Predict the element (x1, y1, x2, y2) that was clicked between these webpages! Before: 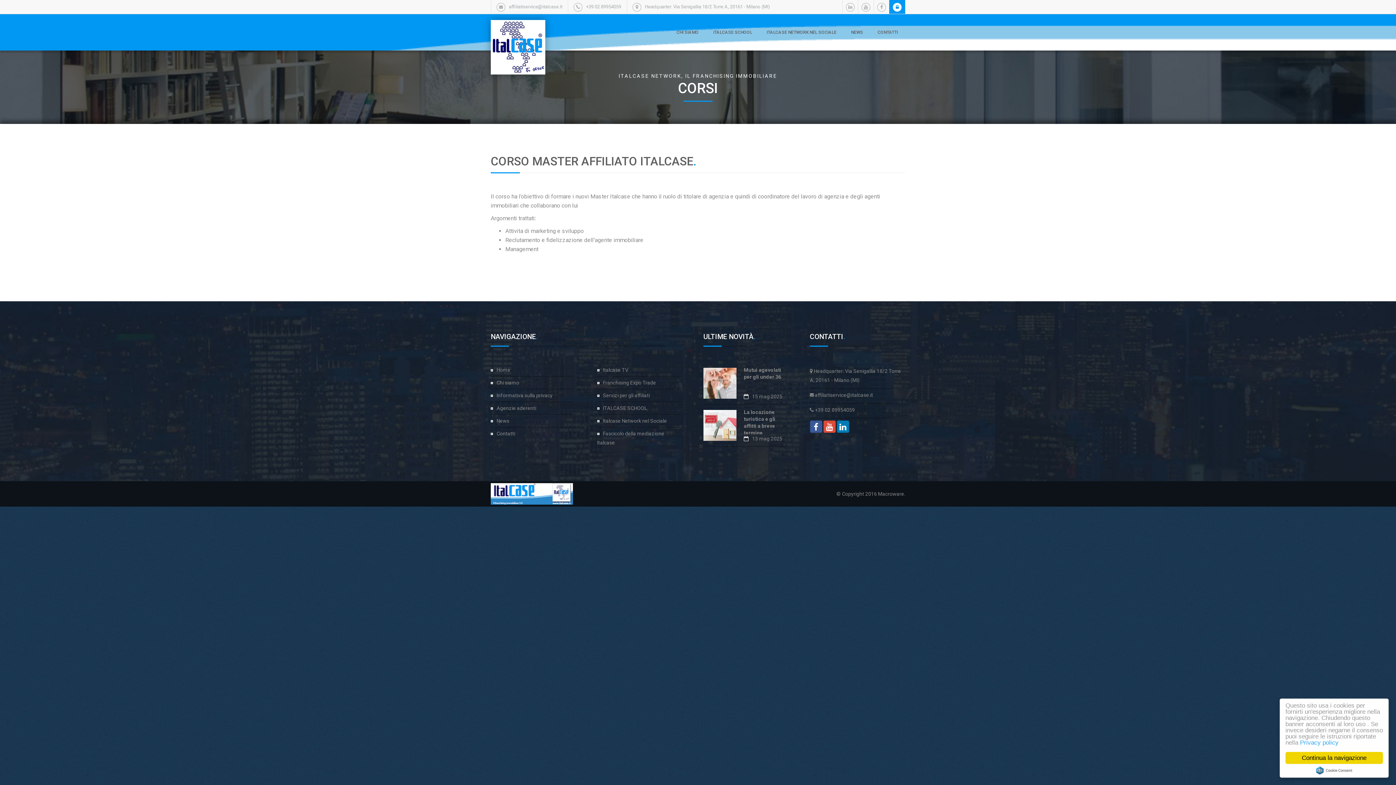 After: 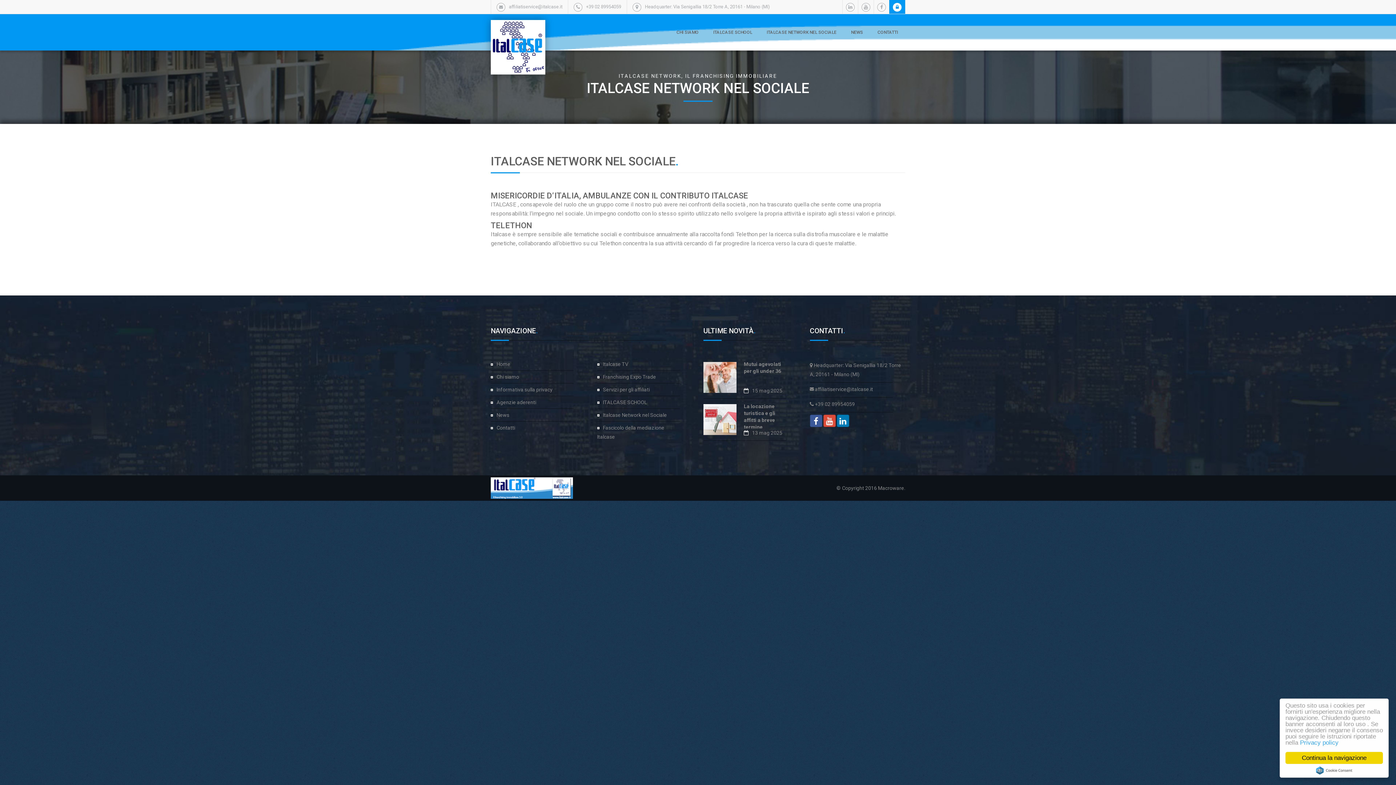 Action: bbox: (603, 418, 667, 424) label: Italcase Network nel Sociale